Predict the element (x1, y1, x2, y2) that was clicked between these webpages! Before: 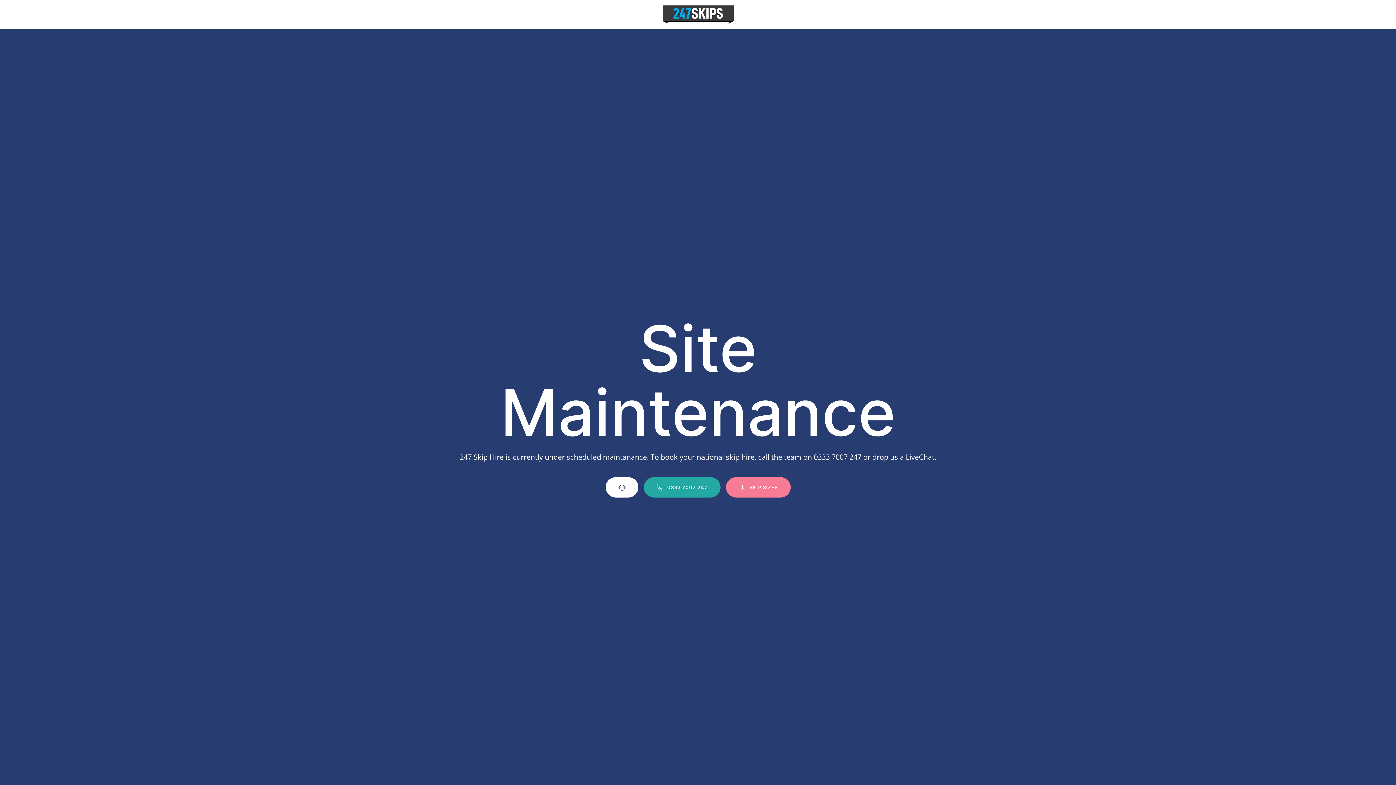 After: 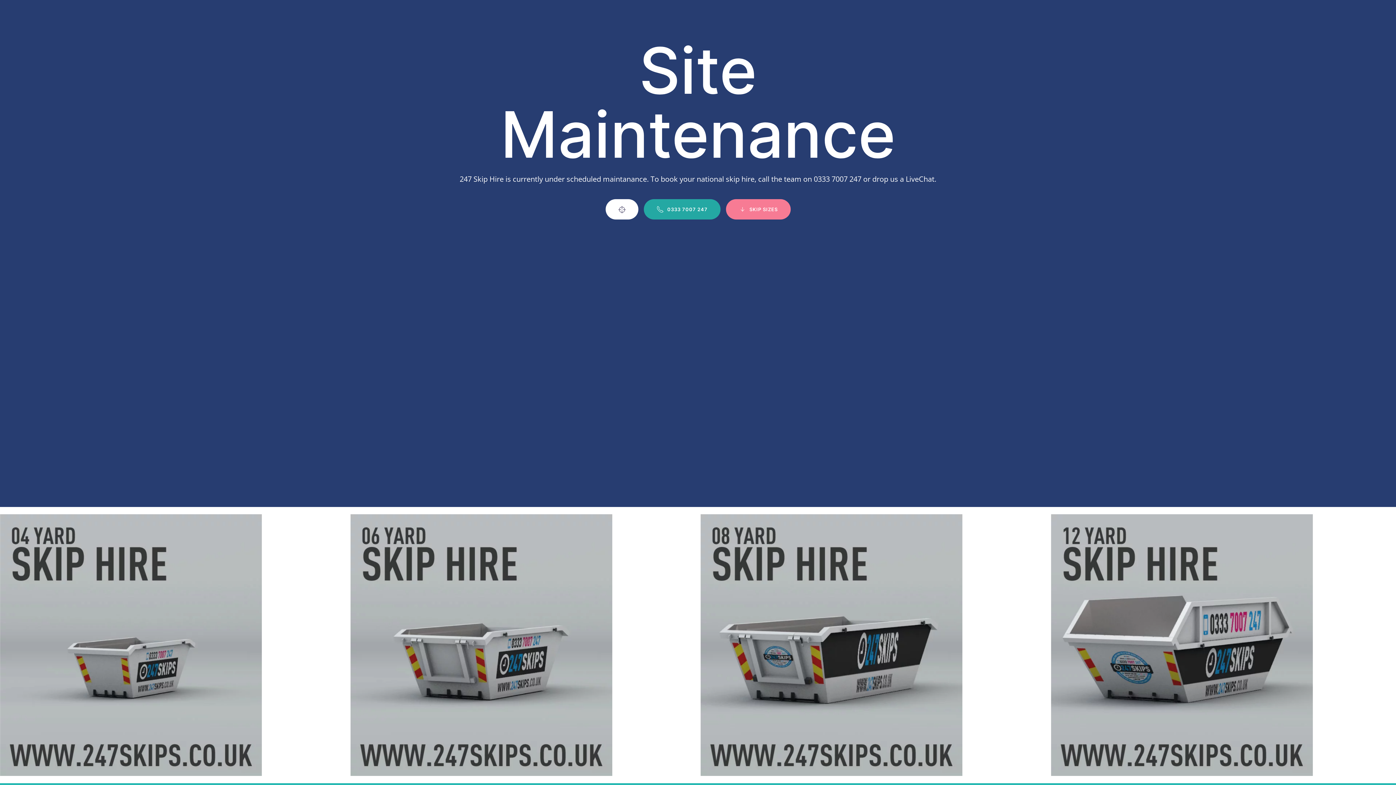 Action: label: SKIP SIZES bbox: (726, 477, 790, 497)